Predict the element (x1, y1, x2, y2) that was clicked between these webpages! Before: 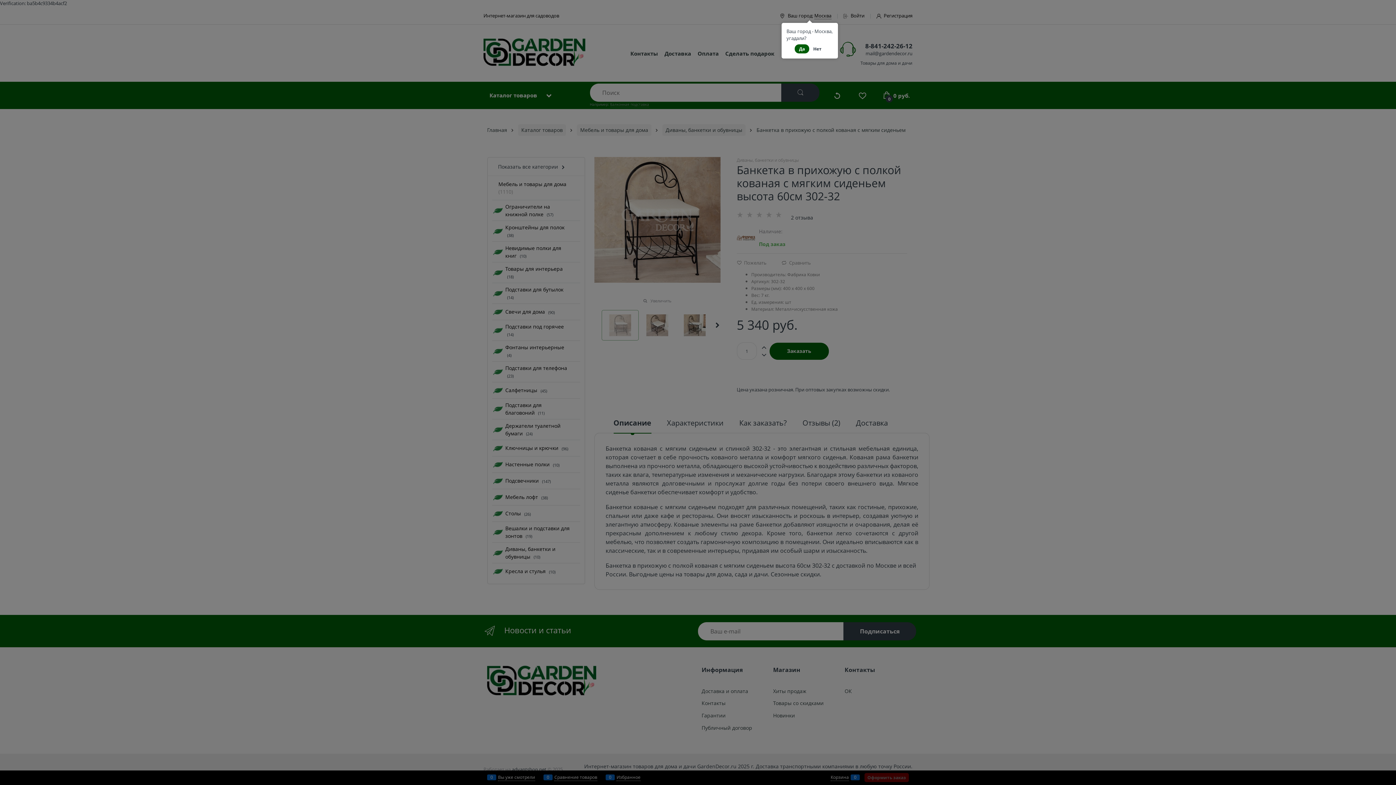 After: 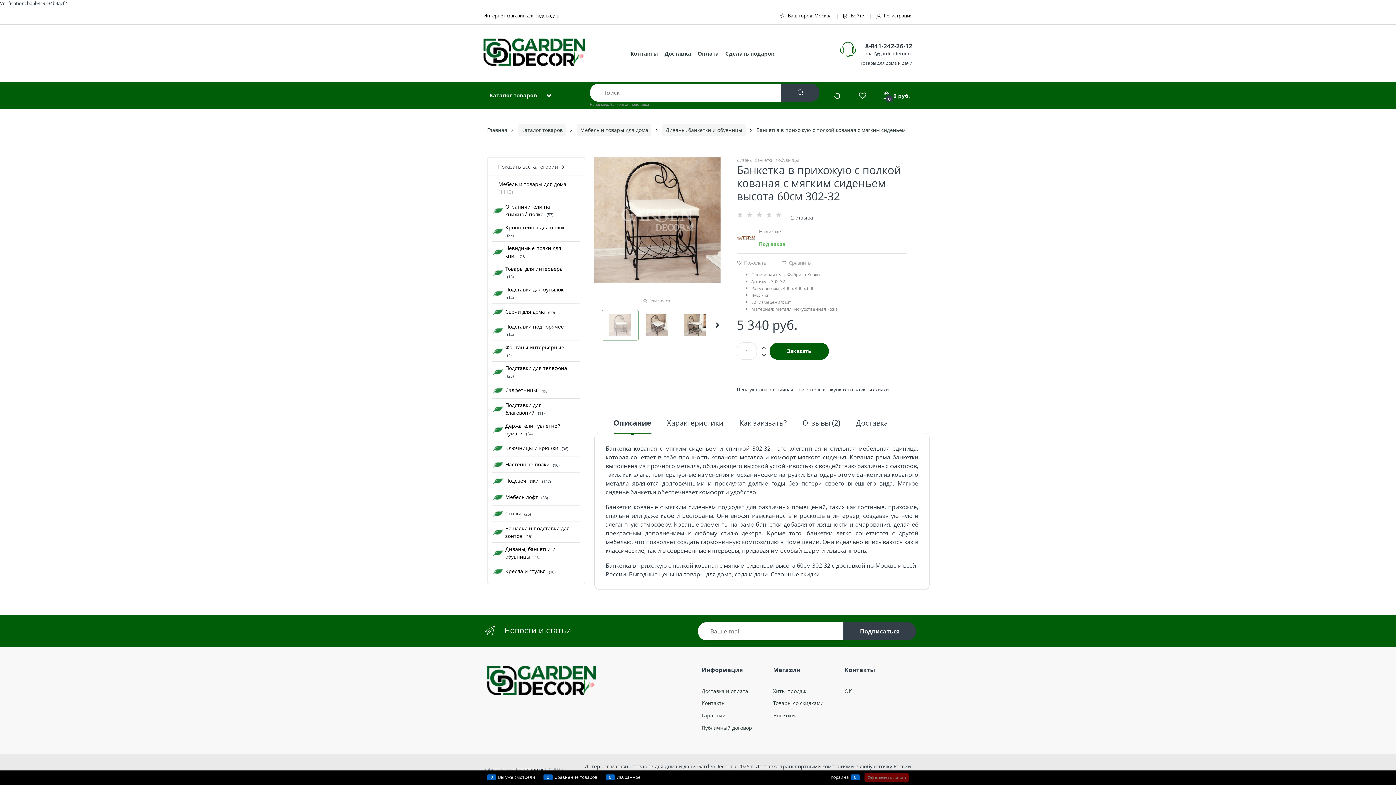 Action: label: Да bbox: (794, 44, 809, 53)